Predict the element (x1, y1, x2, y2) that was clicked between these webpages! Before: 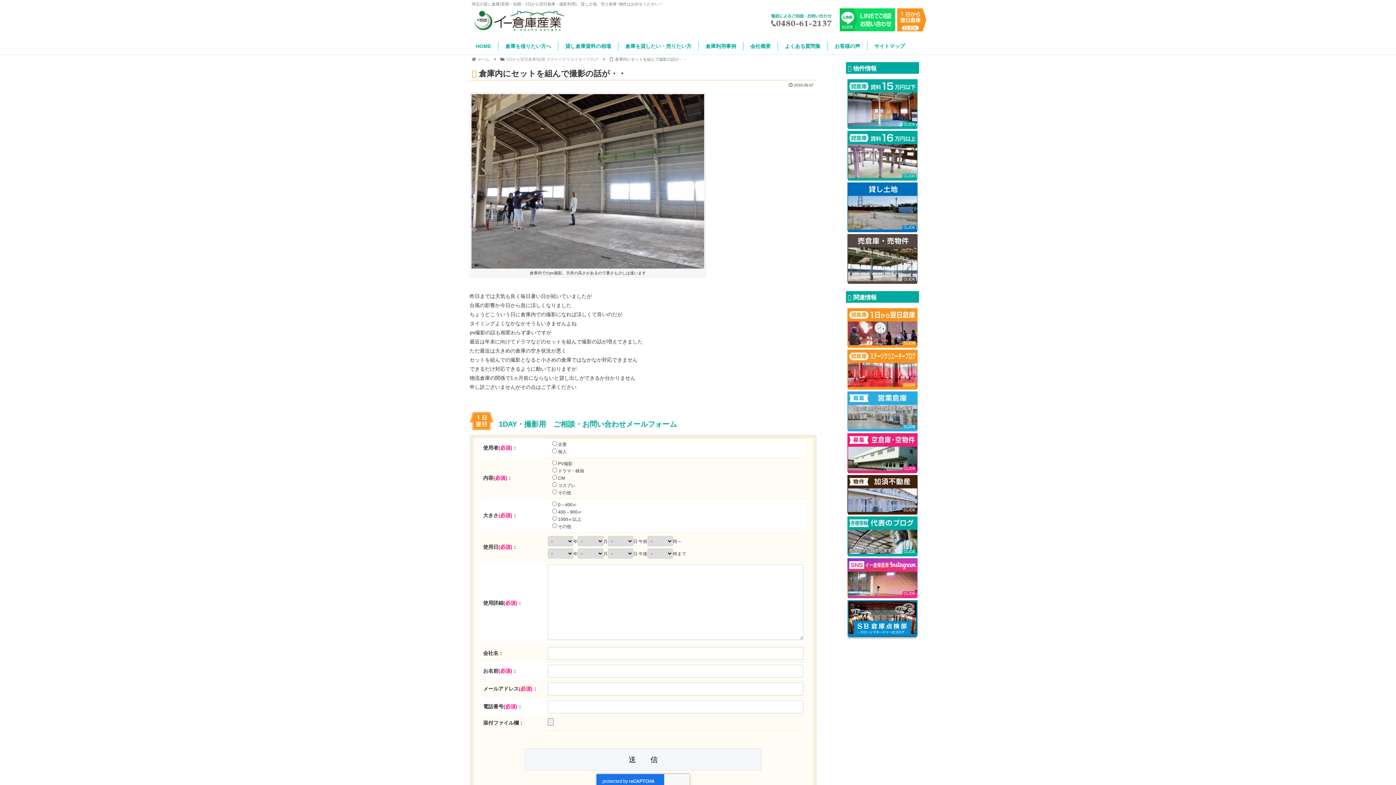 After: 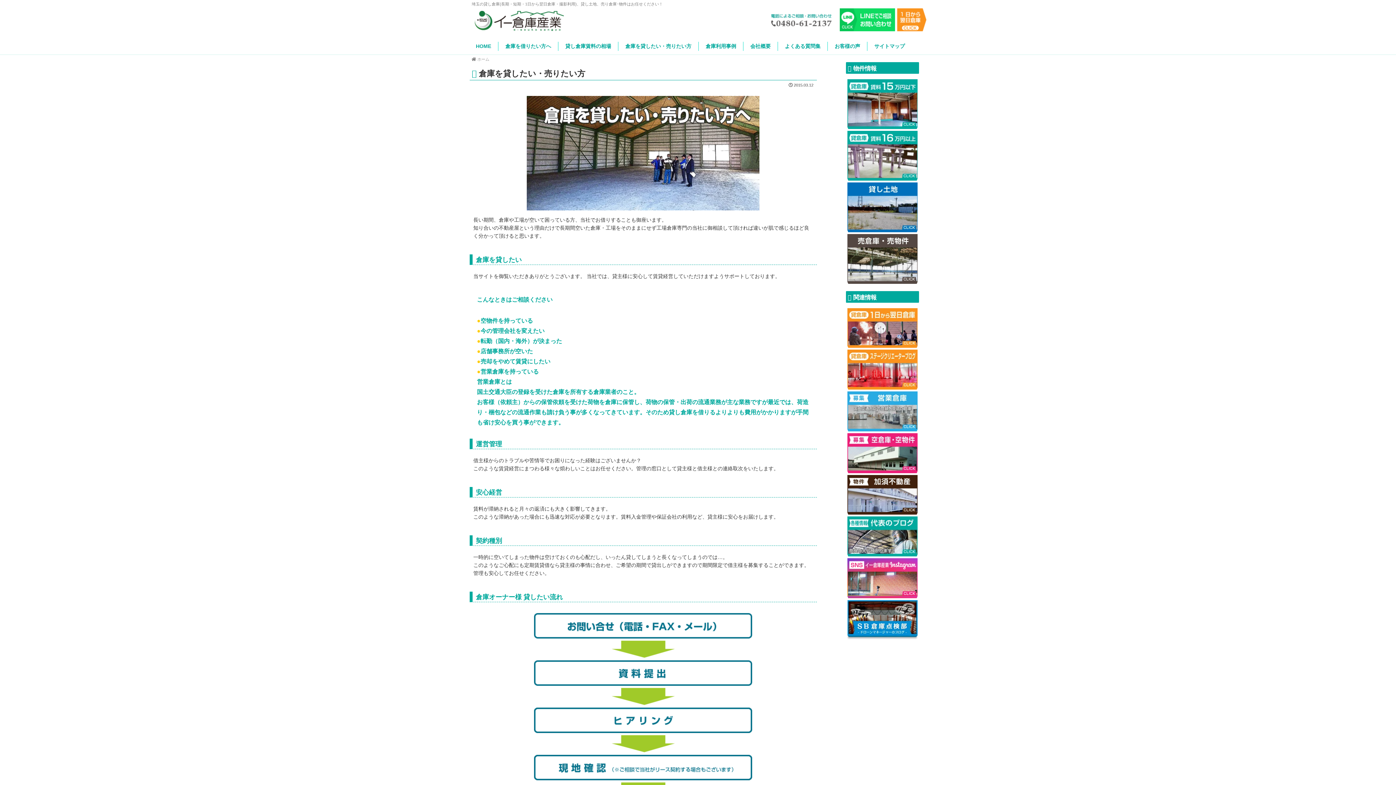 Action: label: 倉庫を貸したい・売りたい方 bbox: (618, 42, 698, 49)